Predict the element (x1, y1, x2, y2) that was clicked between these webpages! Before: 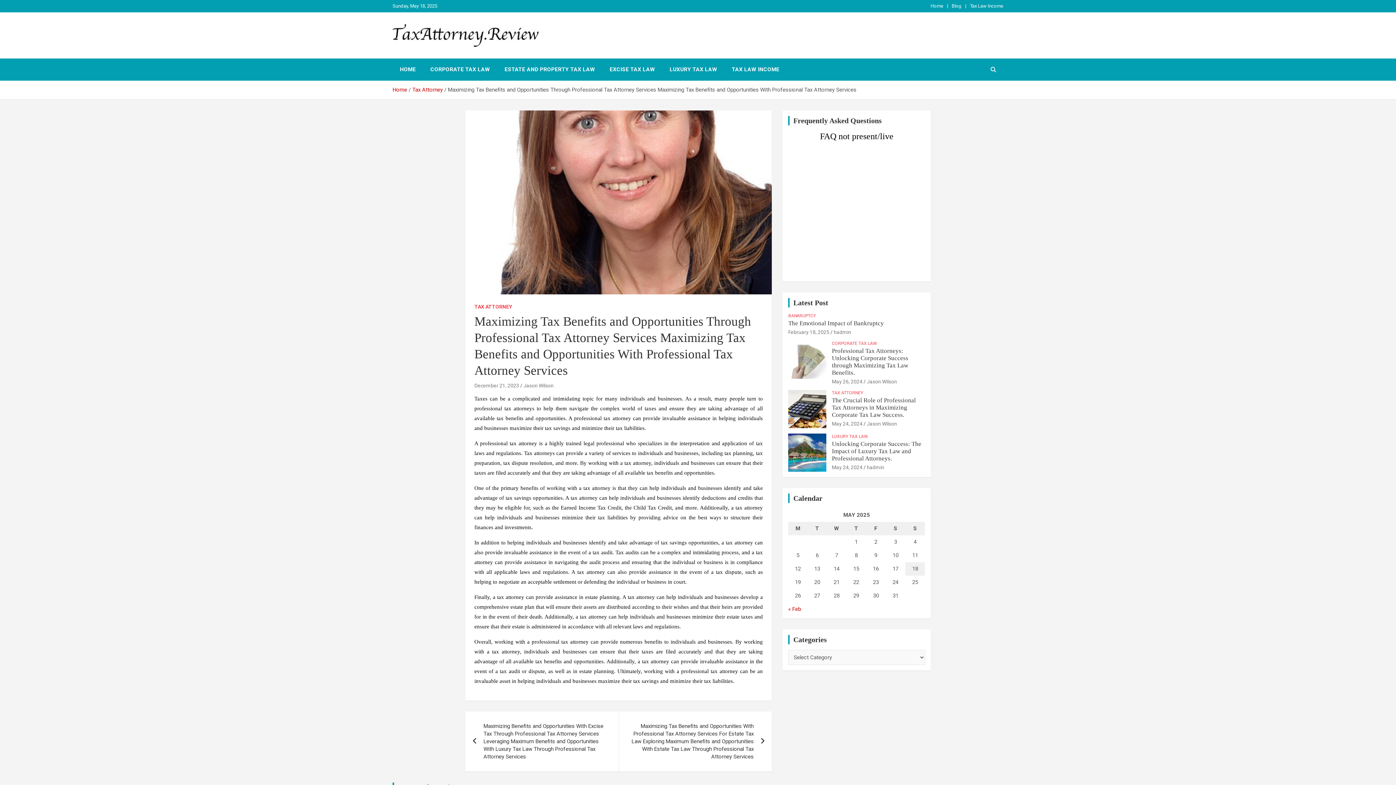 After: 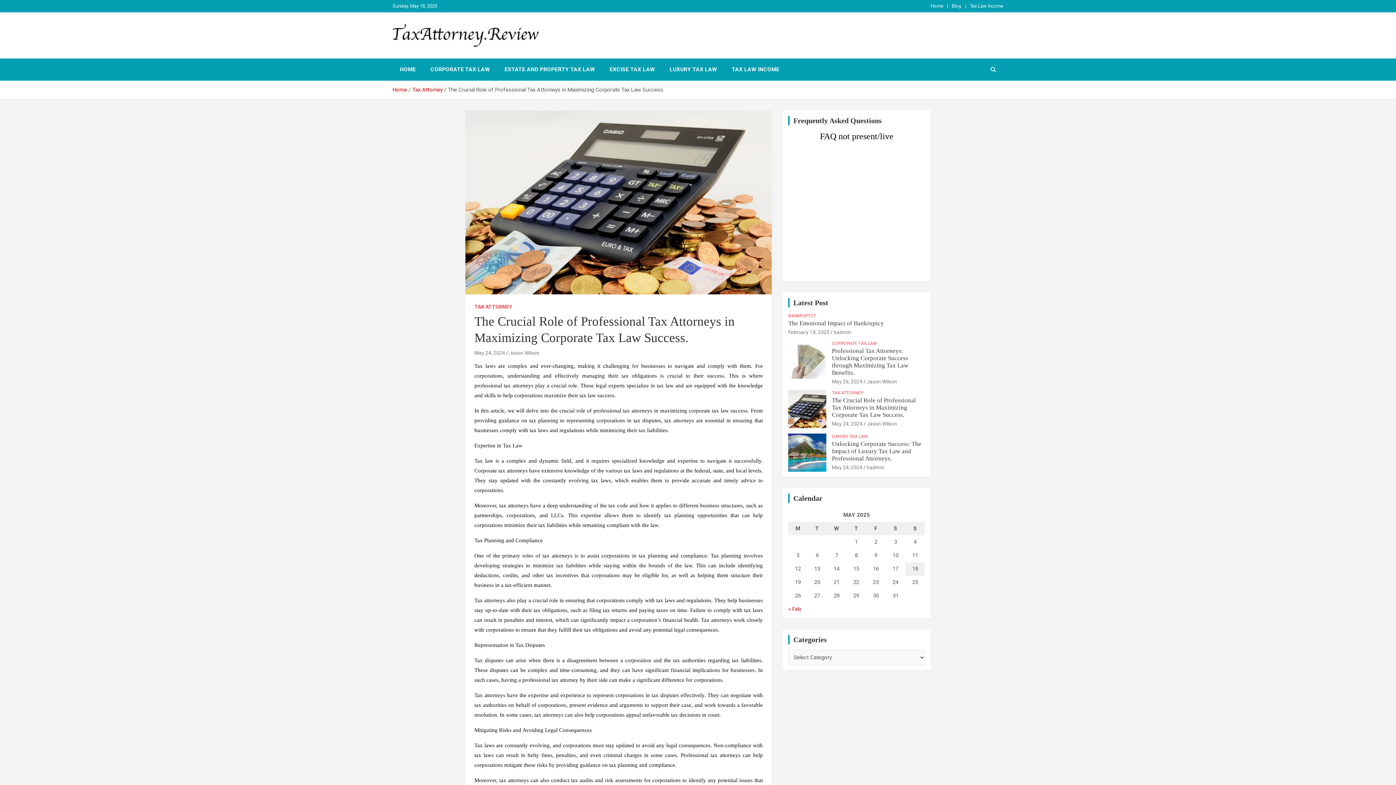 Action: bbox: (832, 397, 916, 418) label: The Crucial Role of Professional Tax Attorneys in Maximizing Corporate Tax Law Success.